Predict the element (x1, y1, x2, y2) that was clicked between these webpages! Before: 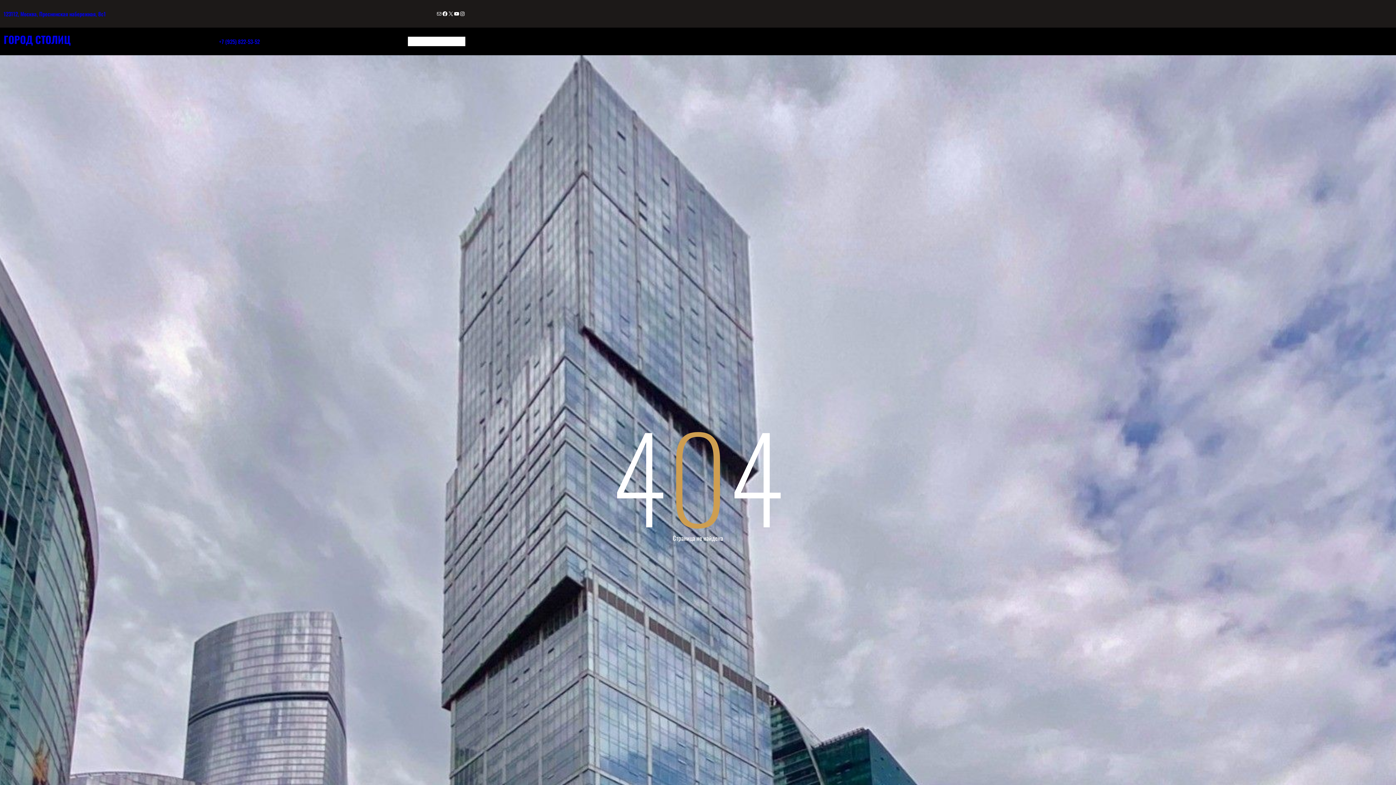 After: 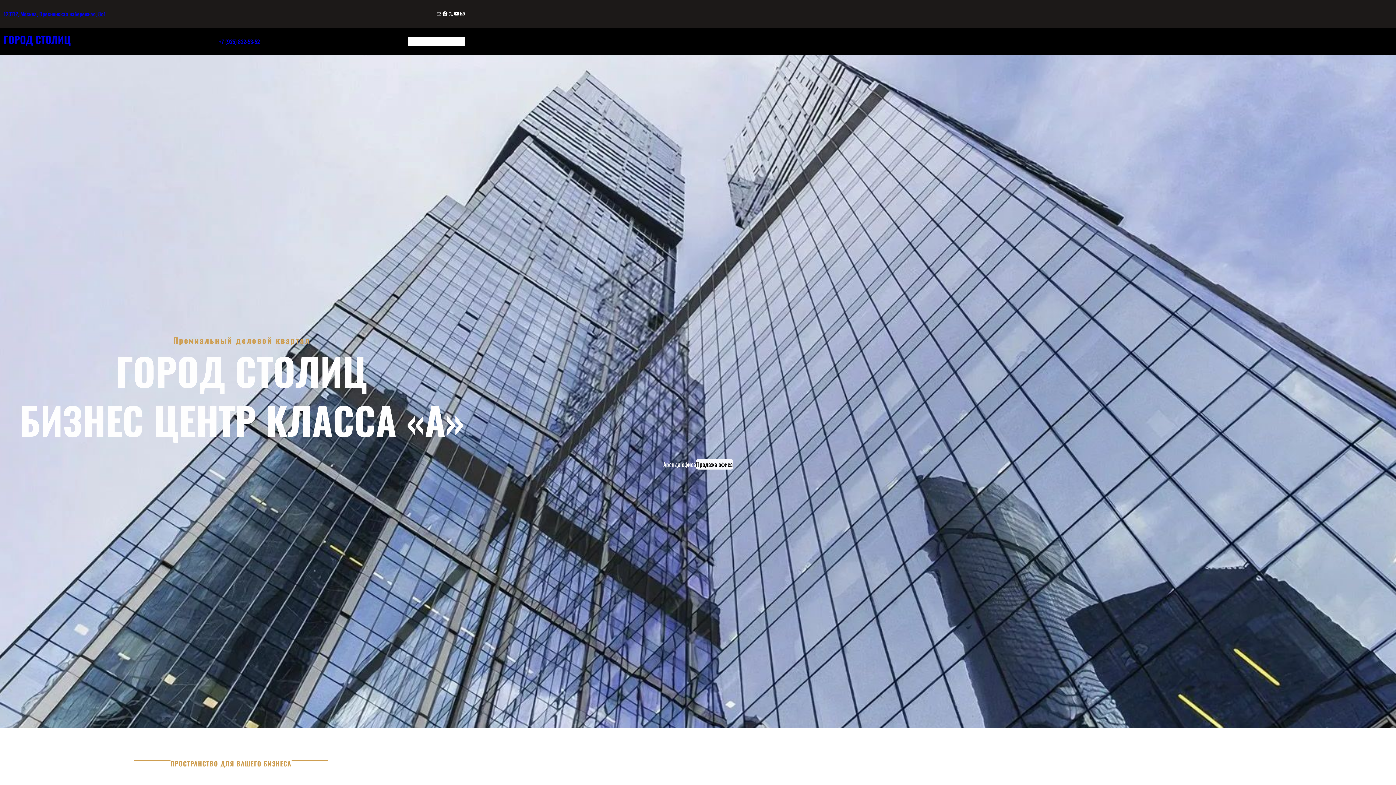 Action: label: Instagram bbox: (459, 10, 465, 16)